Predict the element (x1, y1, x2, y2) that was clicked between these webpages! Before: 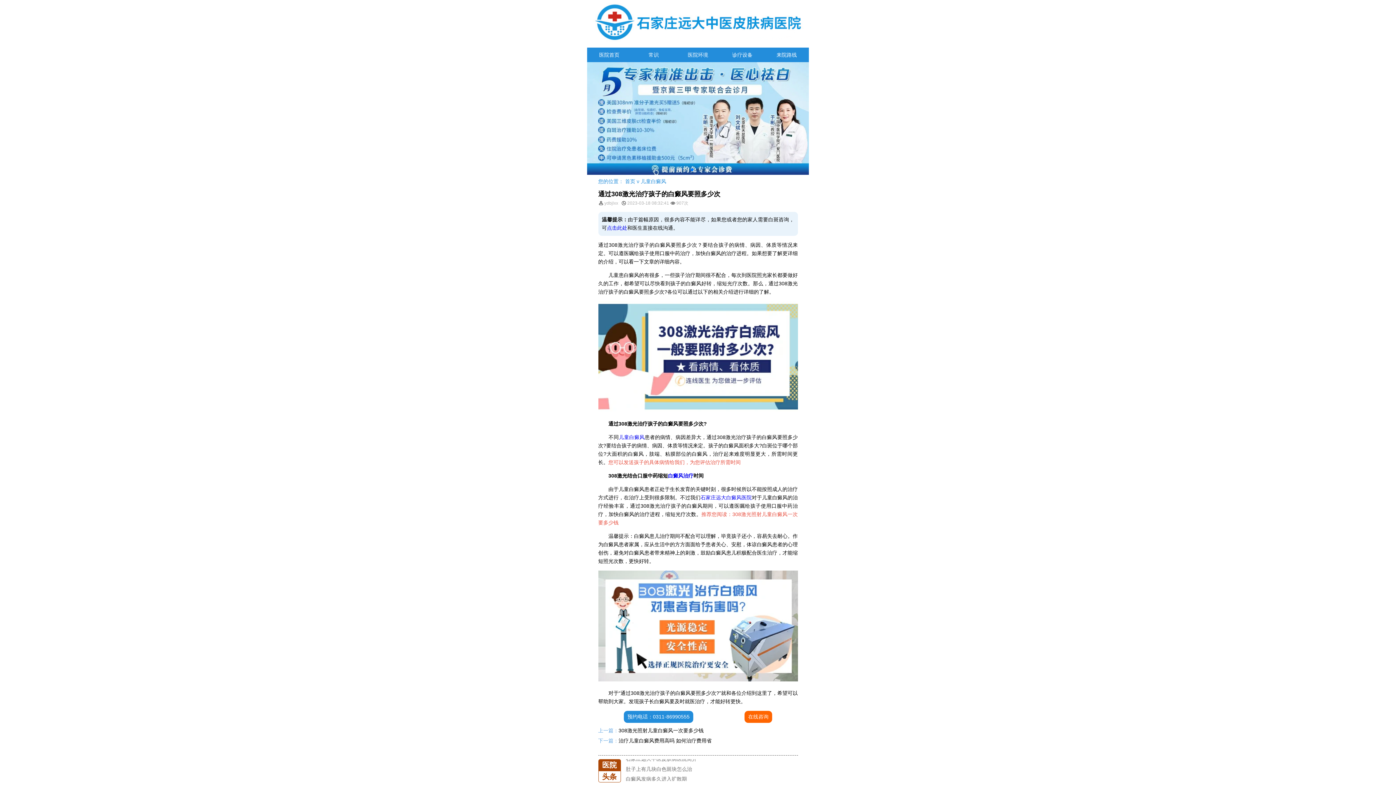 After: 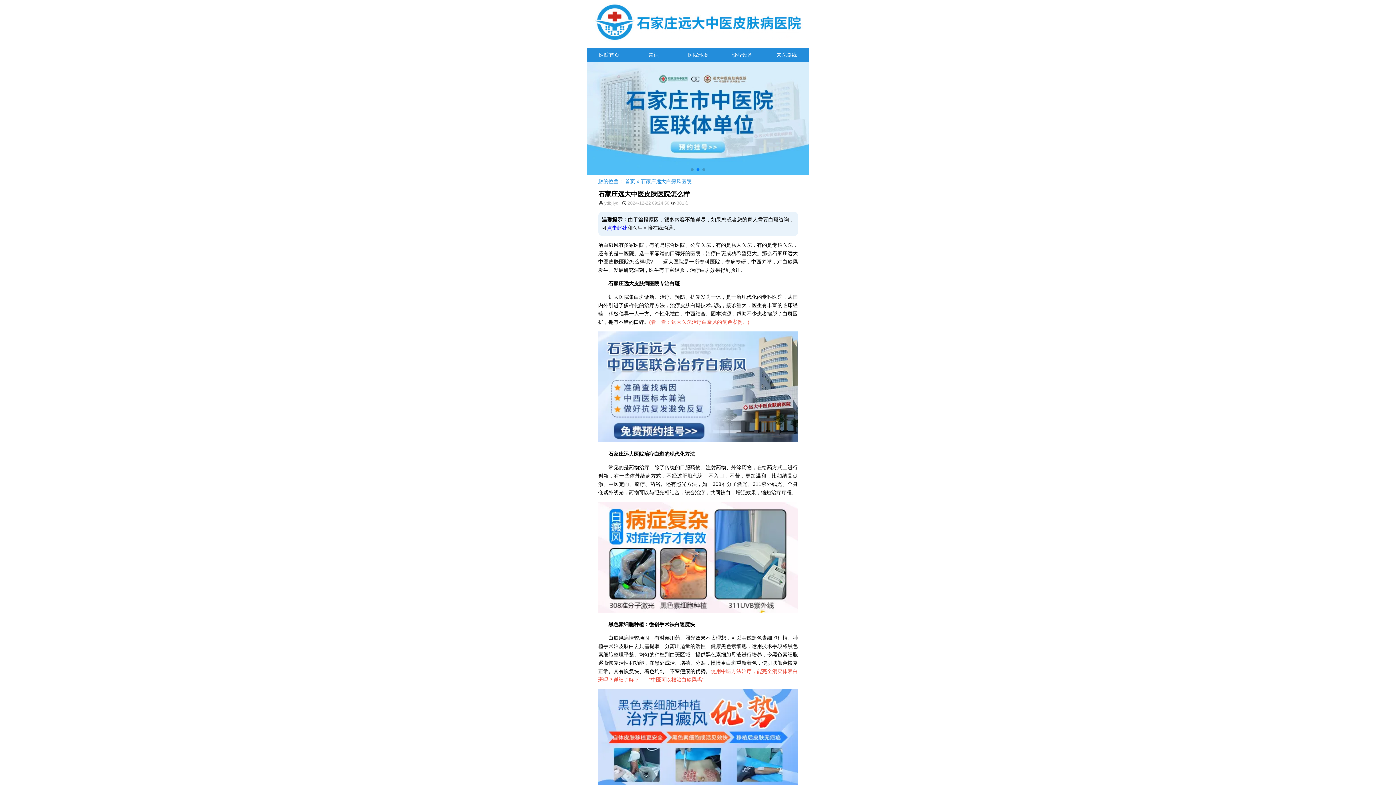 Action: label: 石家庄远大中医皮肤医院怎么样 bbox: (626, 759, 697, 765)